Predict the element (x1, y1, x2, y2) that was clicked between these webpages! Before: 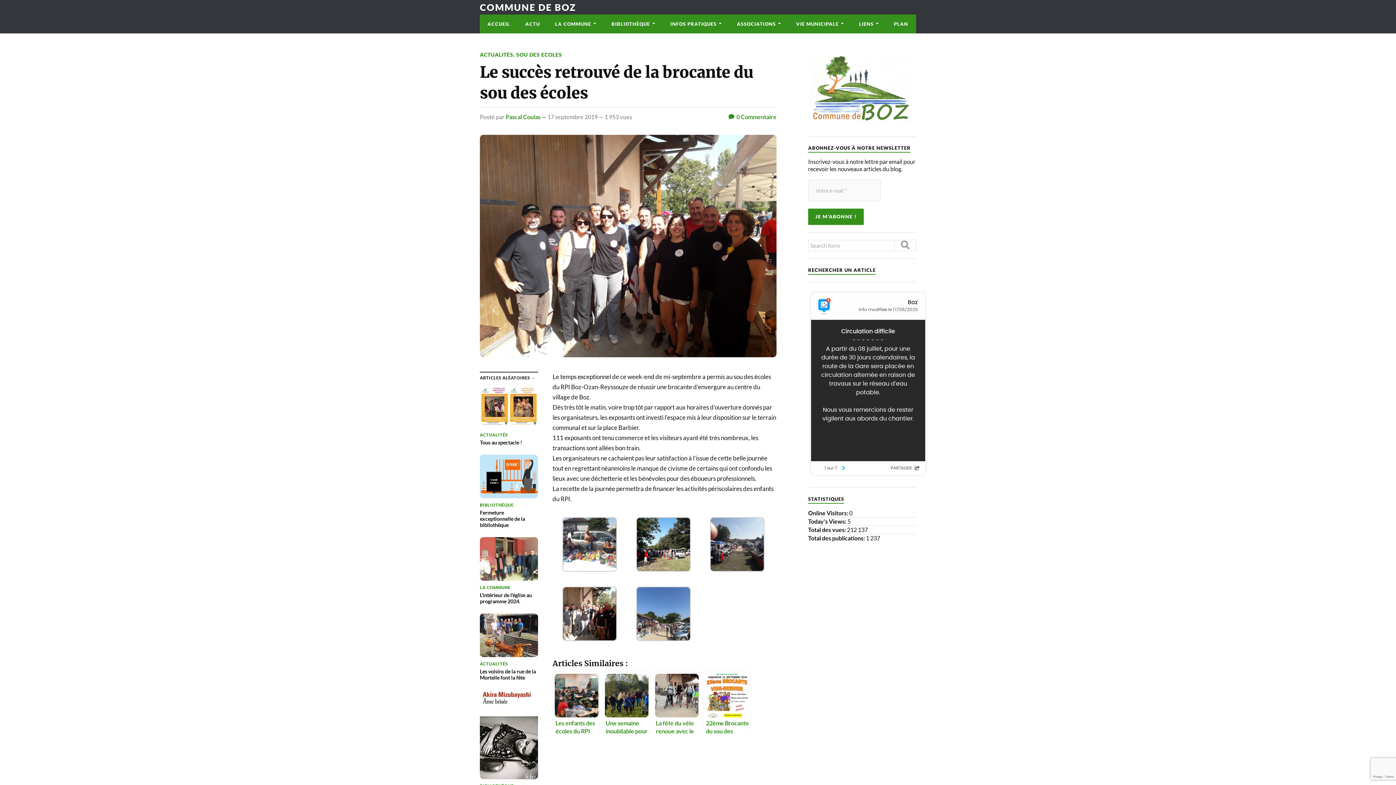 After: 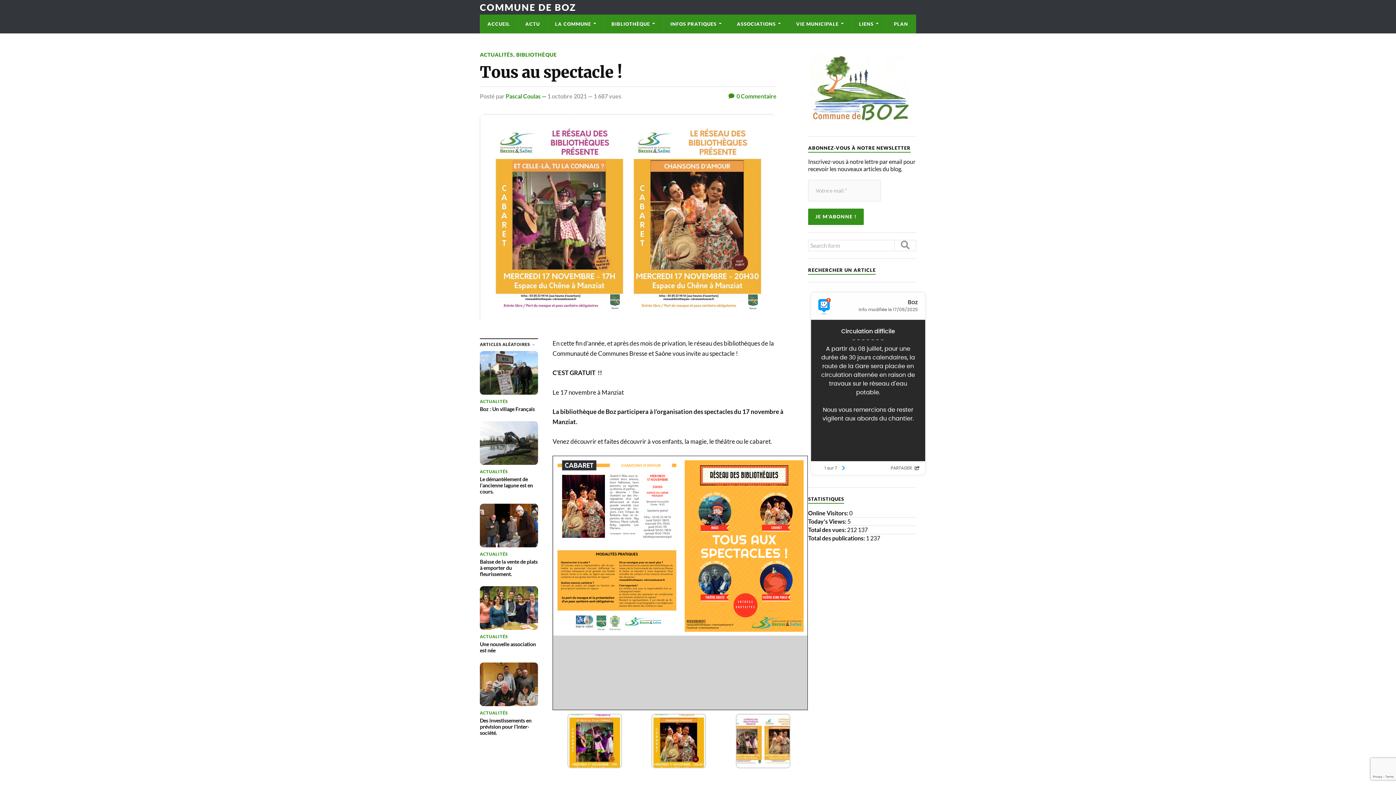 Action: bbox: (480, 384, 538, 445) label: ACTUALITÉS

Tous au spectacle !